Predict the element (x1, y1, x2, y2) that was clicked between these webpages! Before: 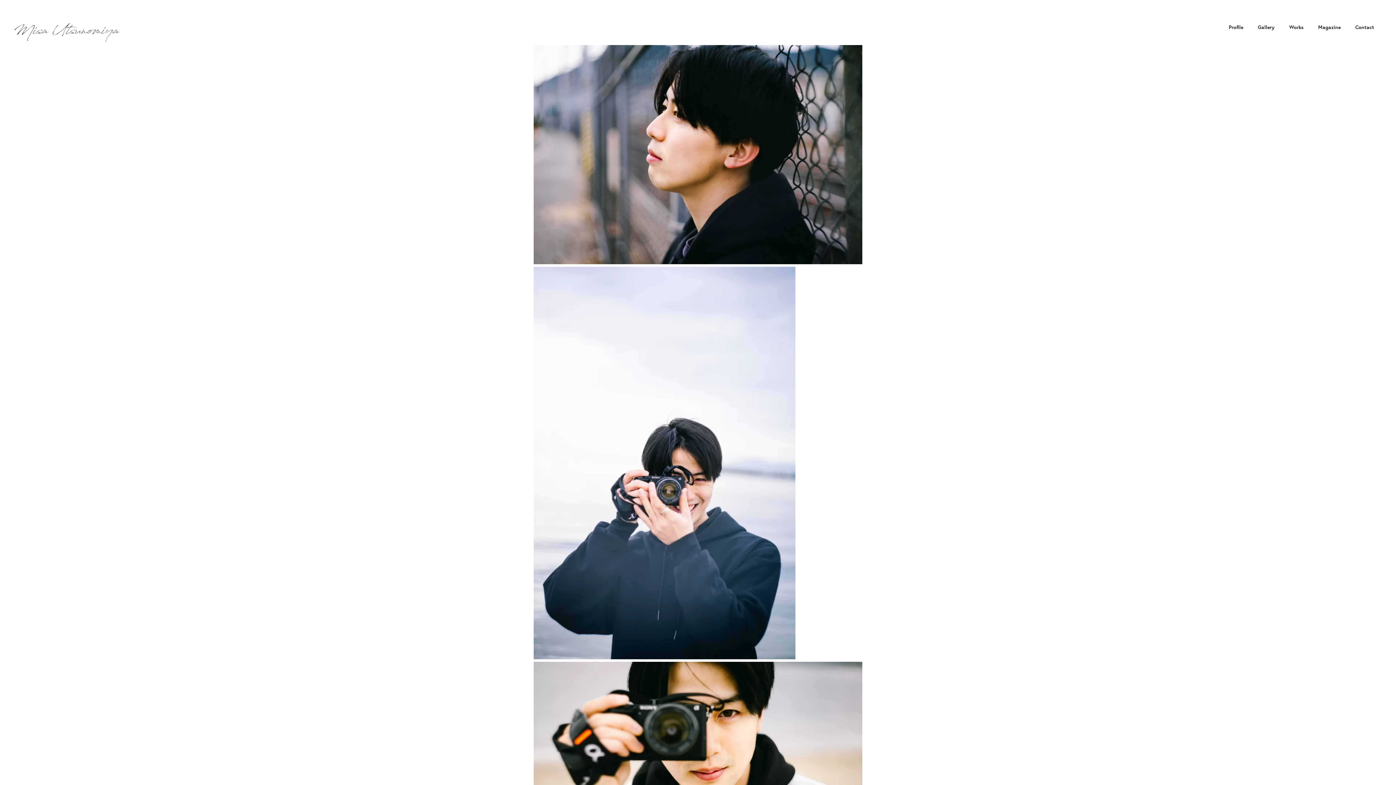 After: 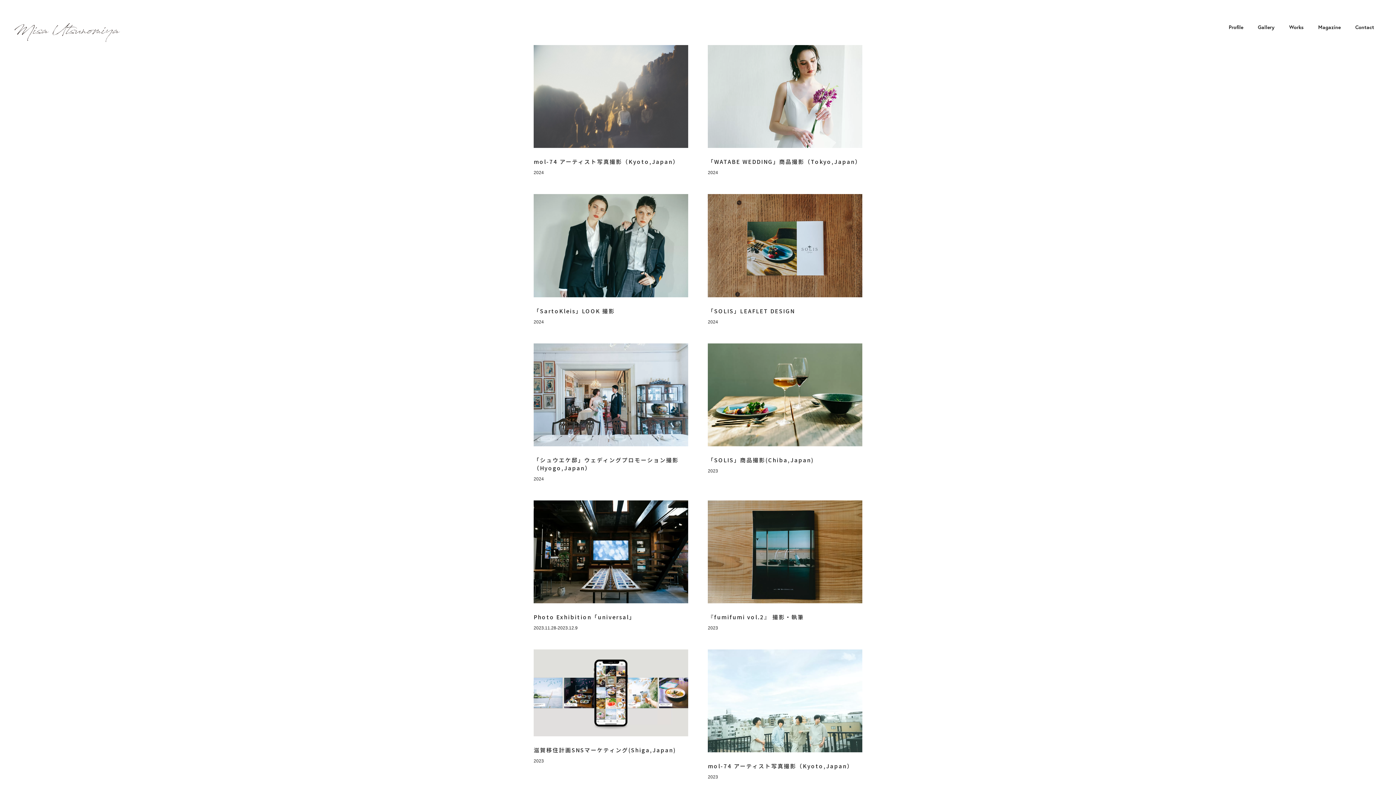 Action: label: Works bbox: (1289, 23, 1304, 30)